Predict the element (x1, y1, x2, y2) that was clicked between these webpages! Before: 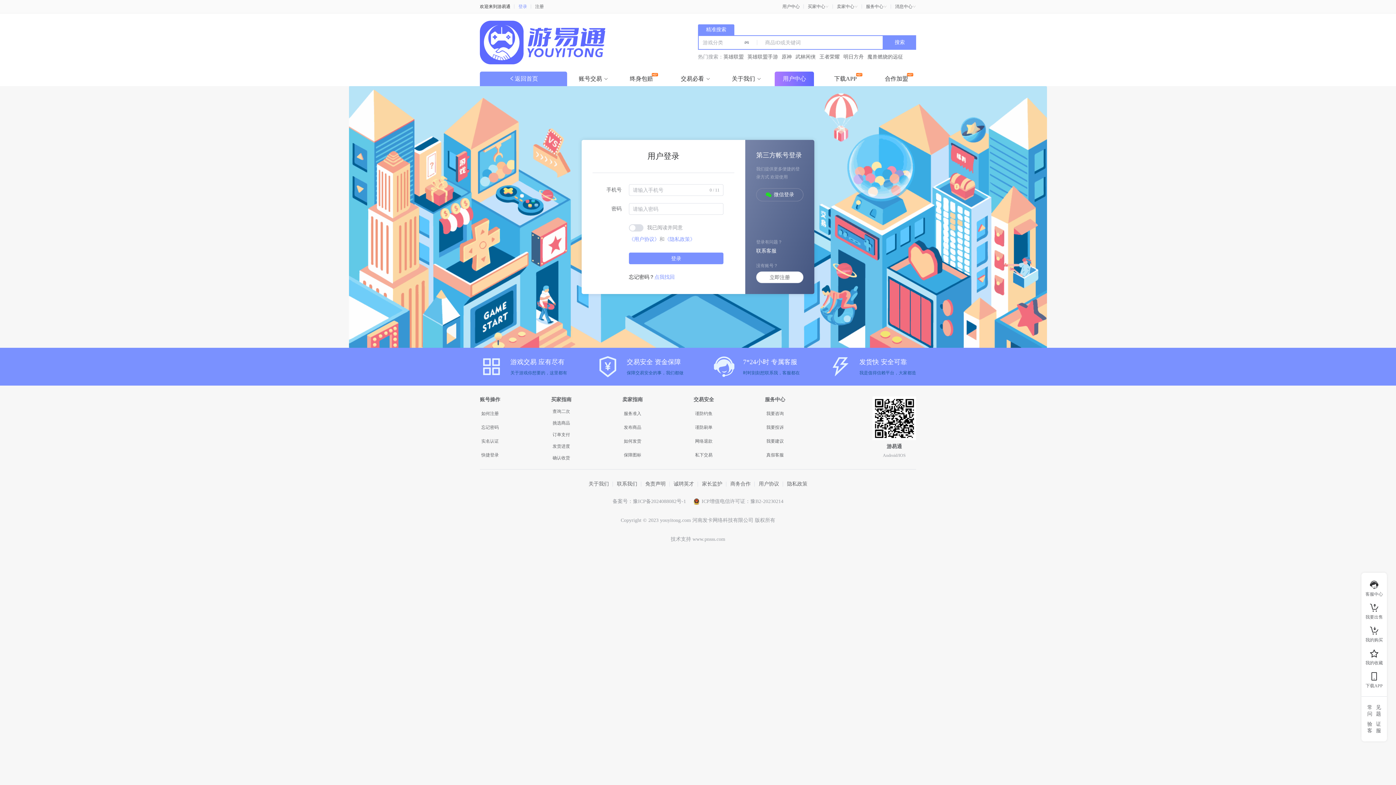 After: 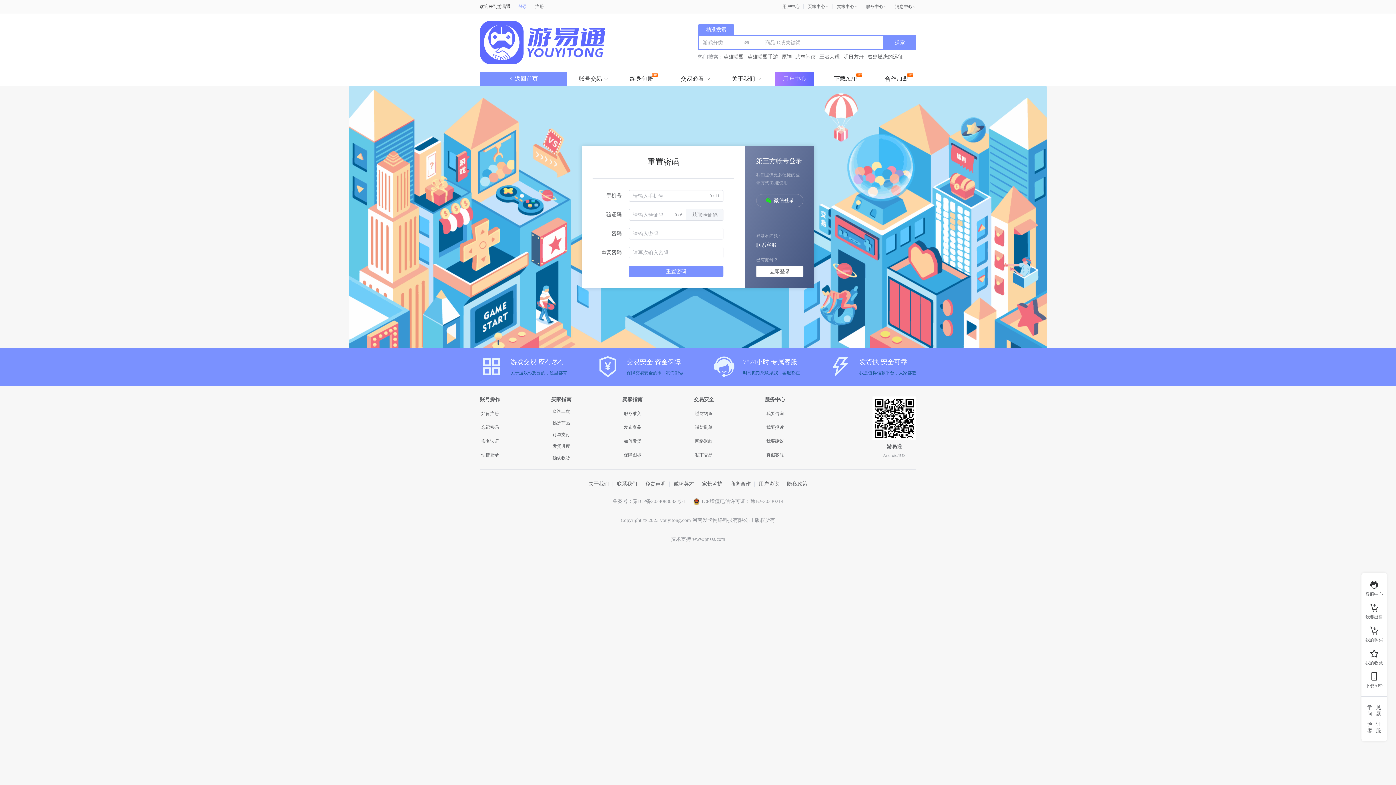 Action: bbox: (654, 271, 674, 283) label: 点我找回